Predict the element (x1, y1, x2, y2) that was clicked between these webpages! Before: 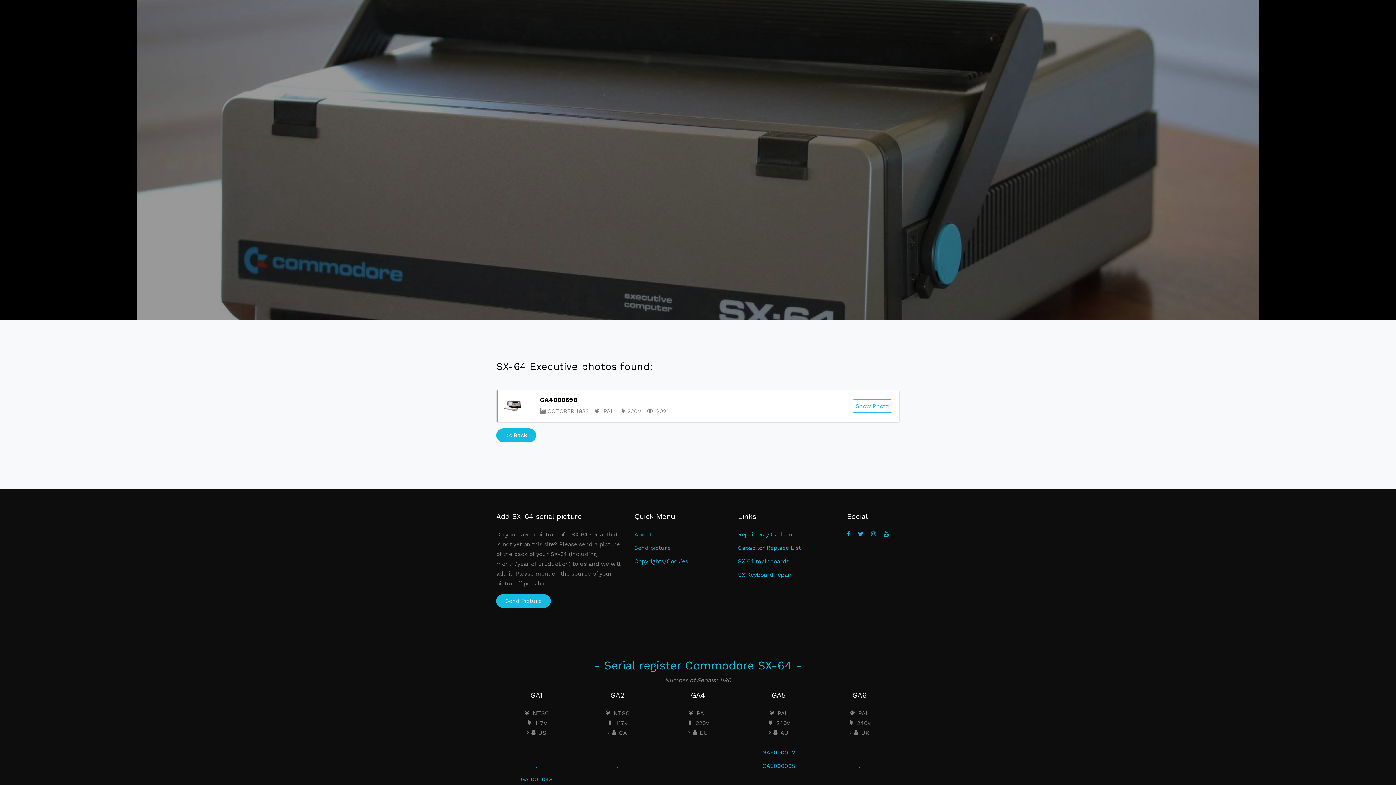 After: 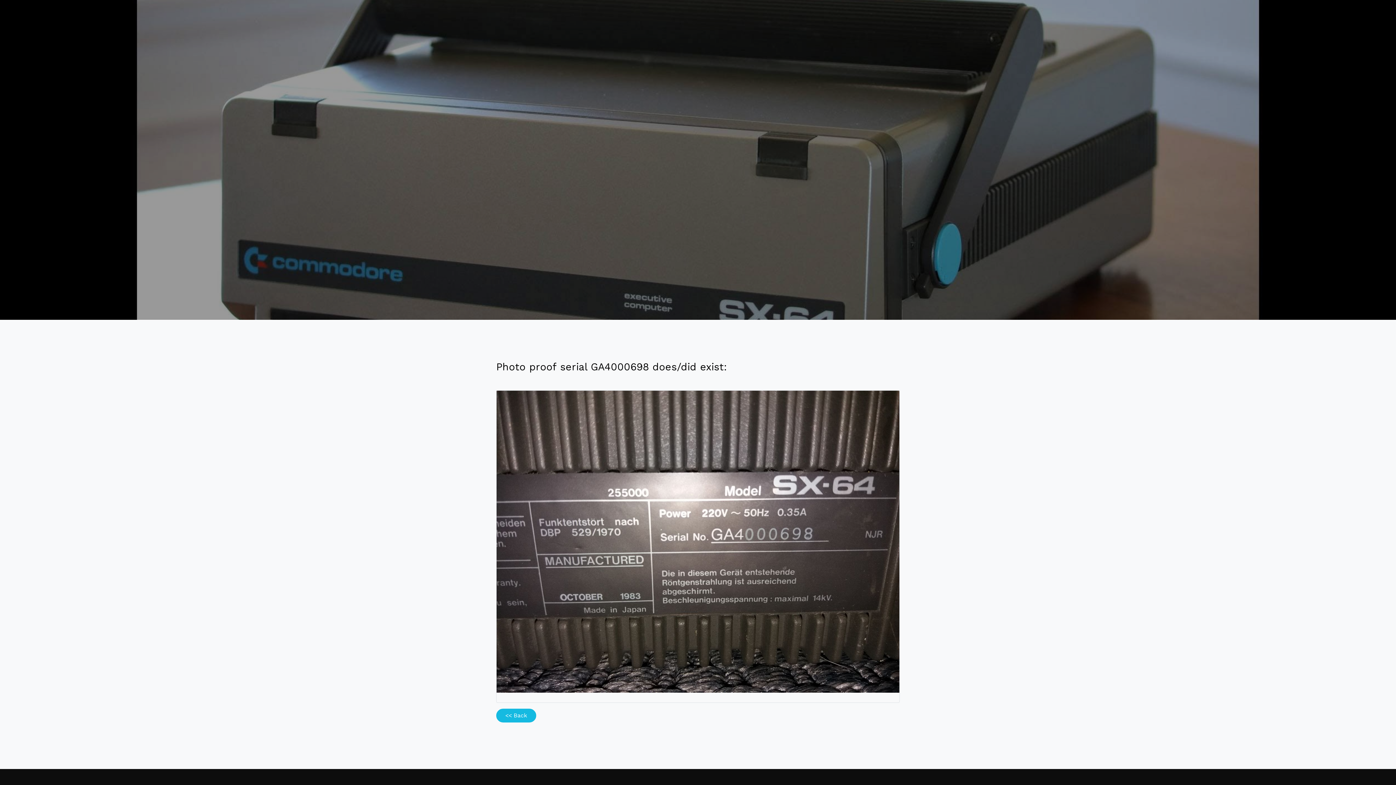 Action: bbox: (503, 402, 521, 409)